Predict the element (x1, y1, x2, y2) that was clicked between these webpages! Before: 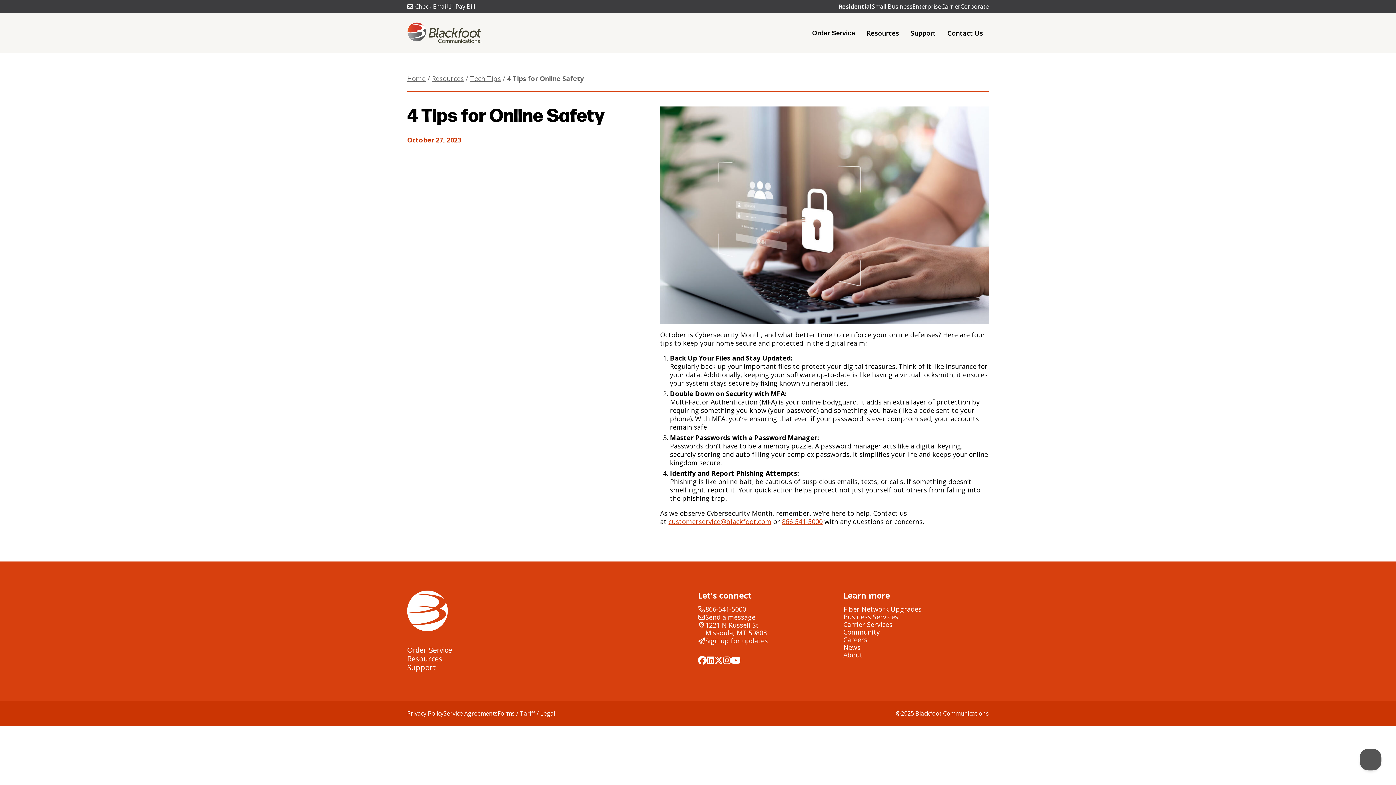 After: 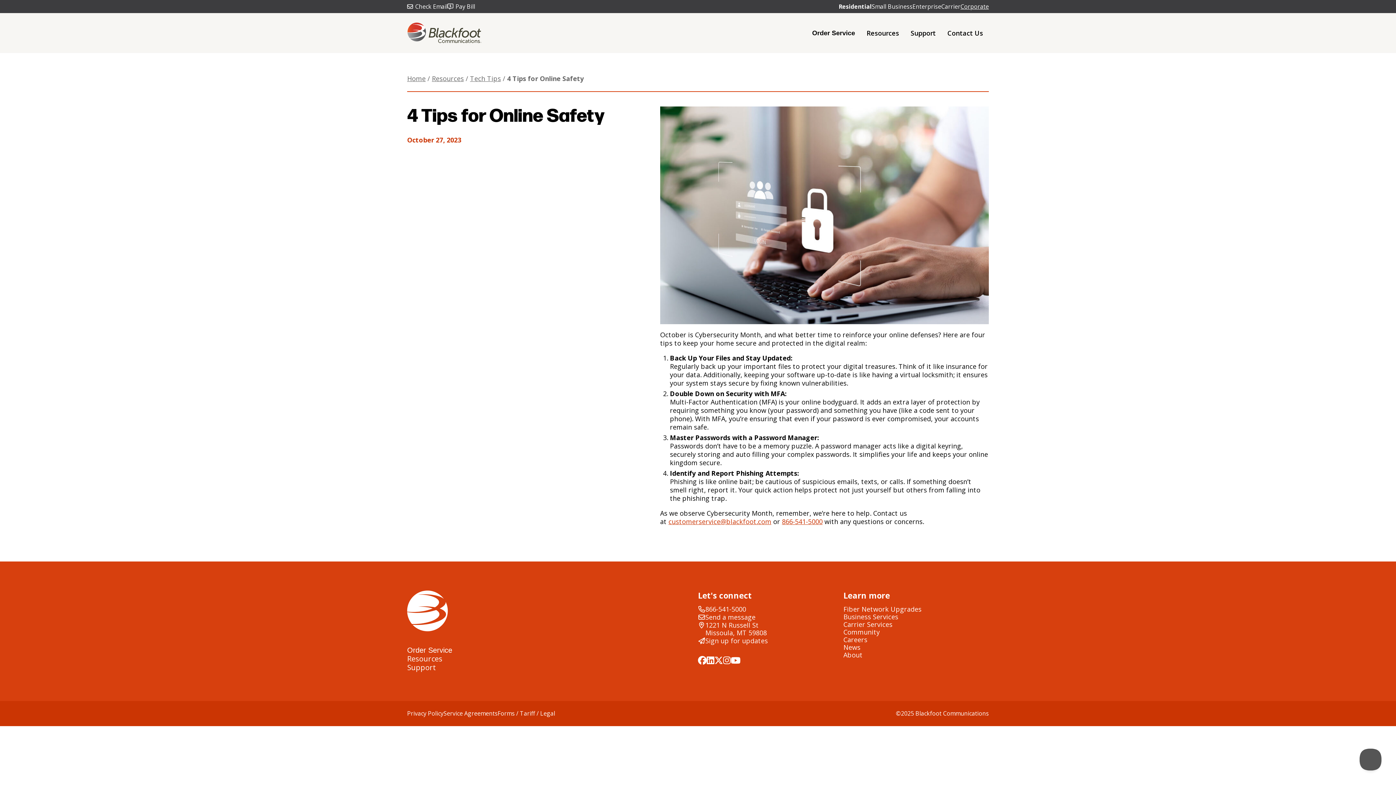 Action: bbox: (960, 3, 989, 9) label: Corporate